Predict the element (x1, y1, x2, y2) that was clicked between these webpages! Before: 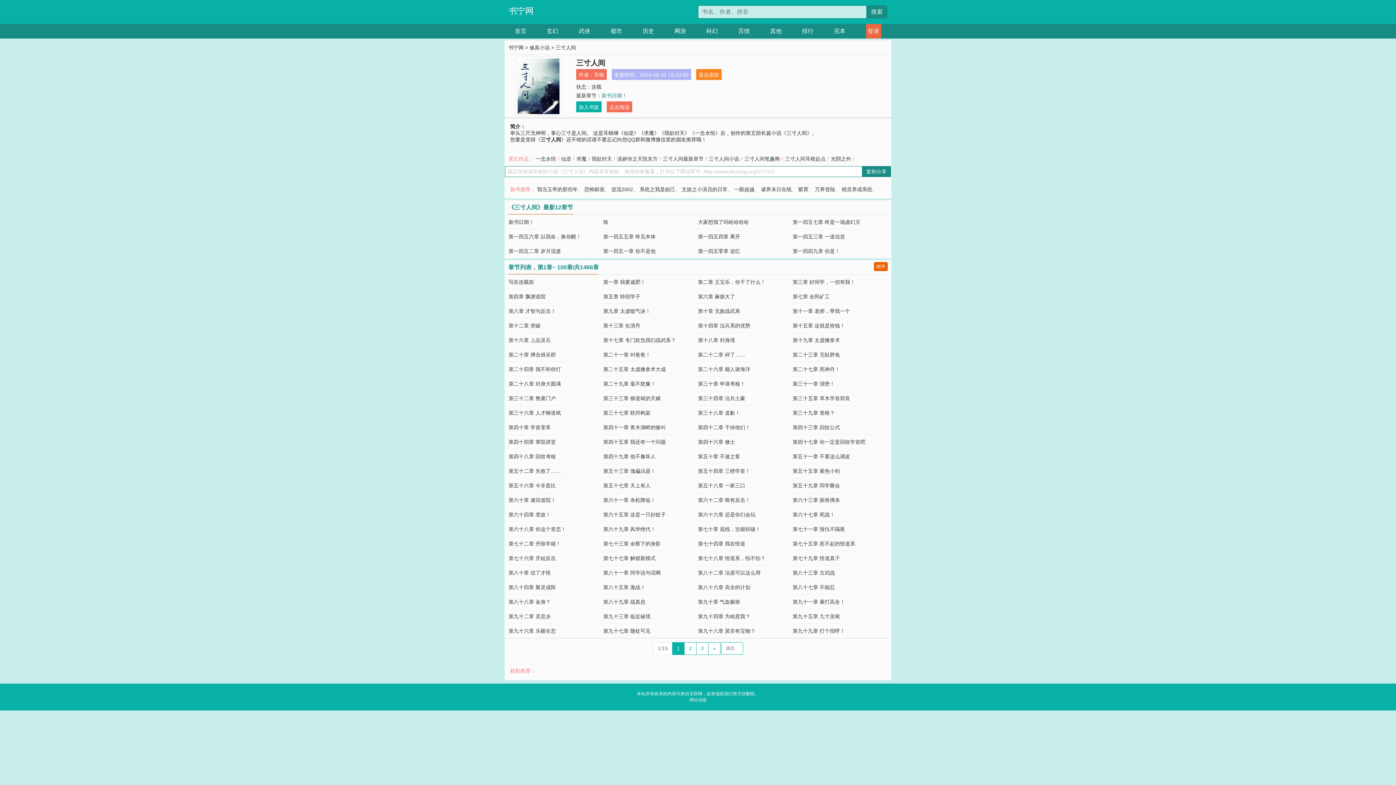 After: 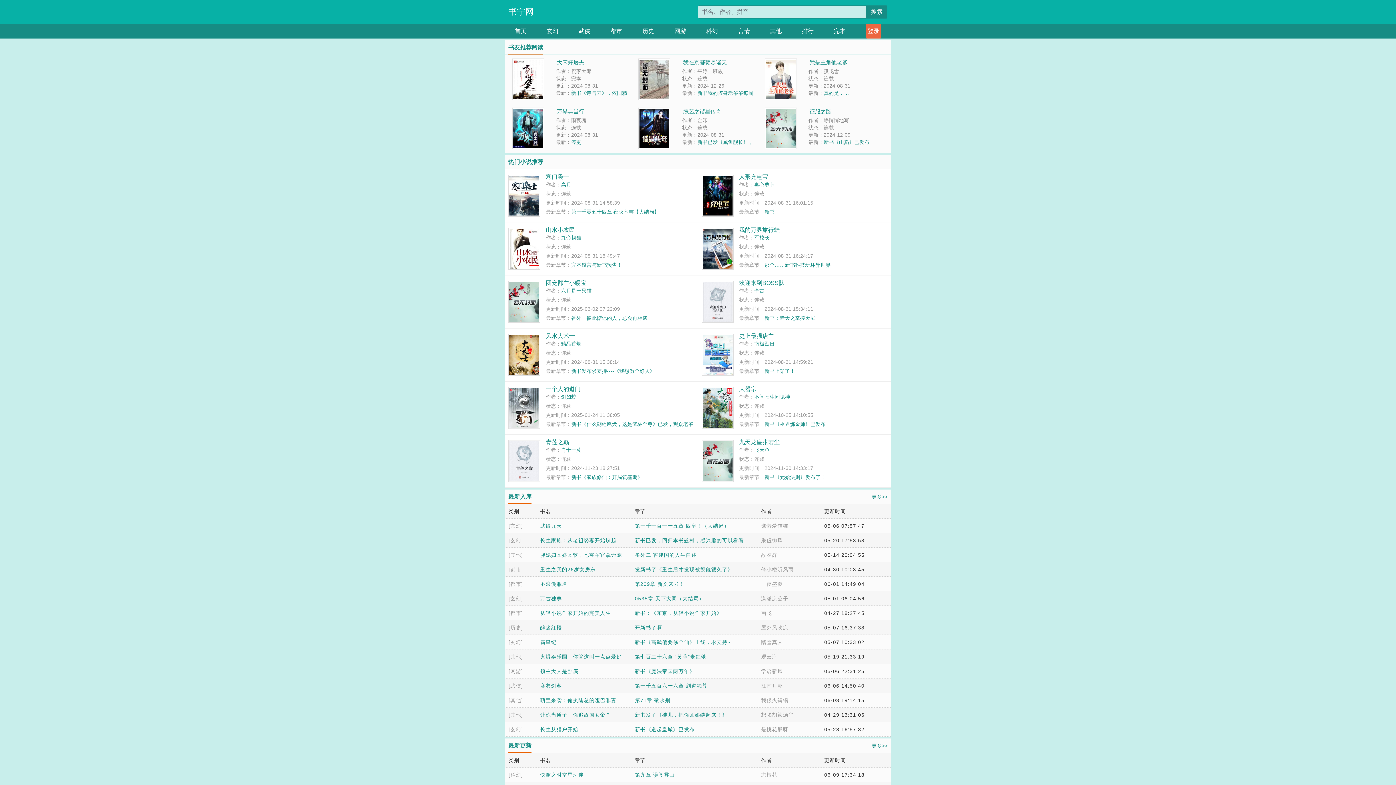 Action: label: 首页 bbox: (515, 24, 526, 38)